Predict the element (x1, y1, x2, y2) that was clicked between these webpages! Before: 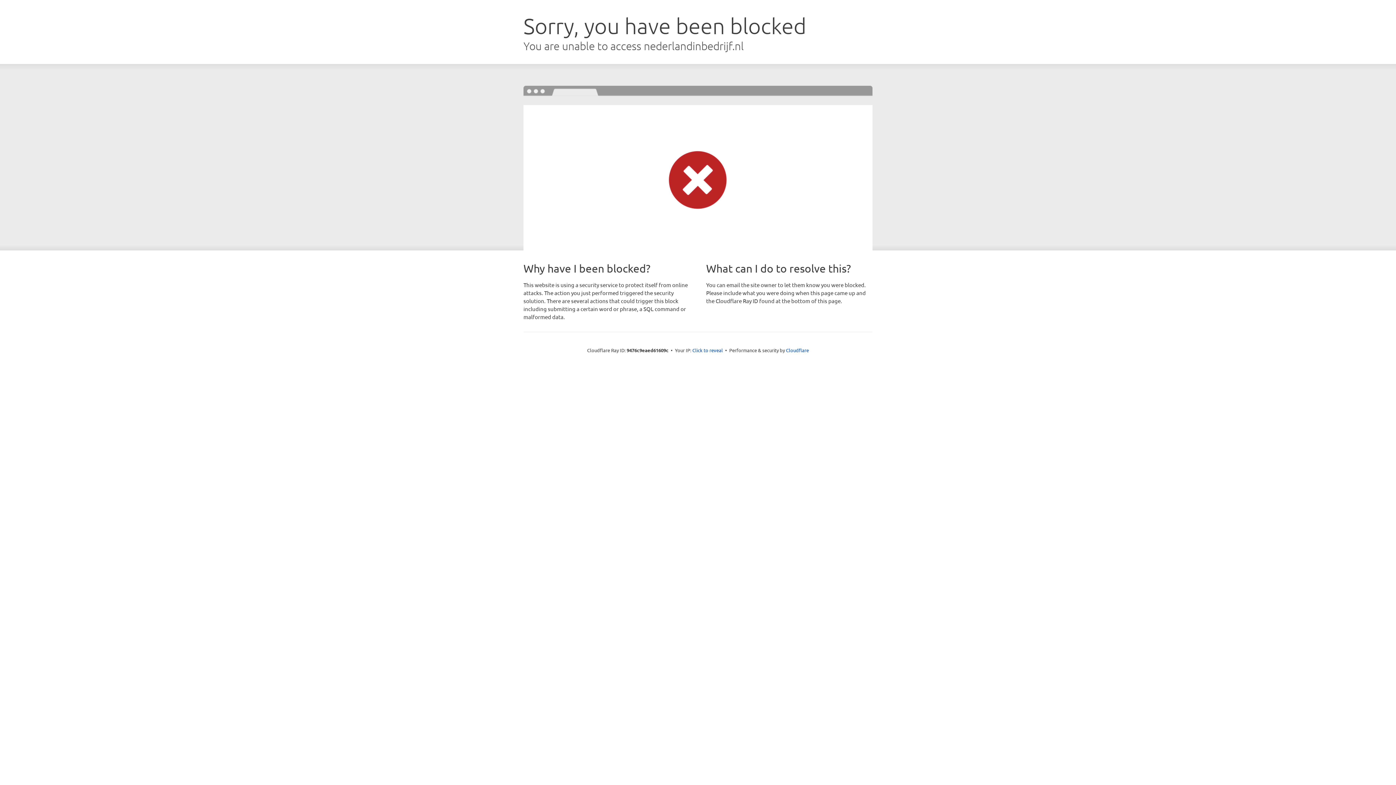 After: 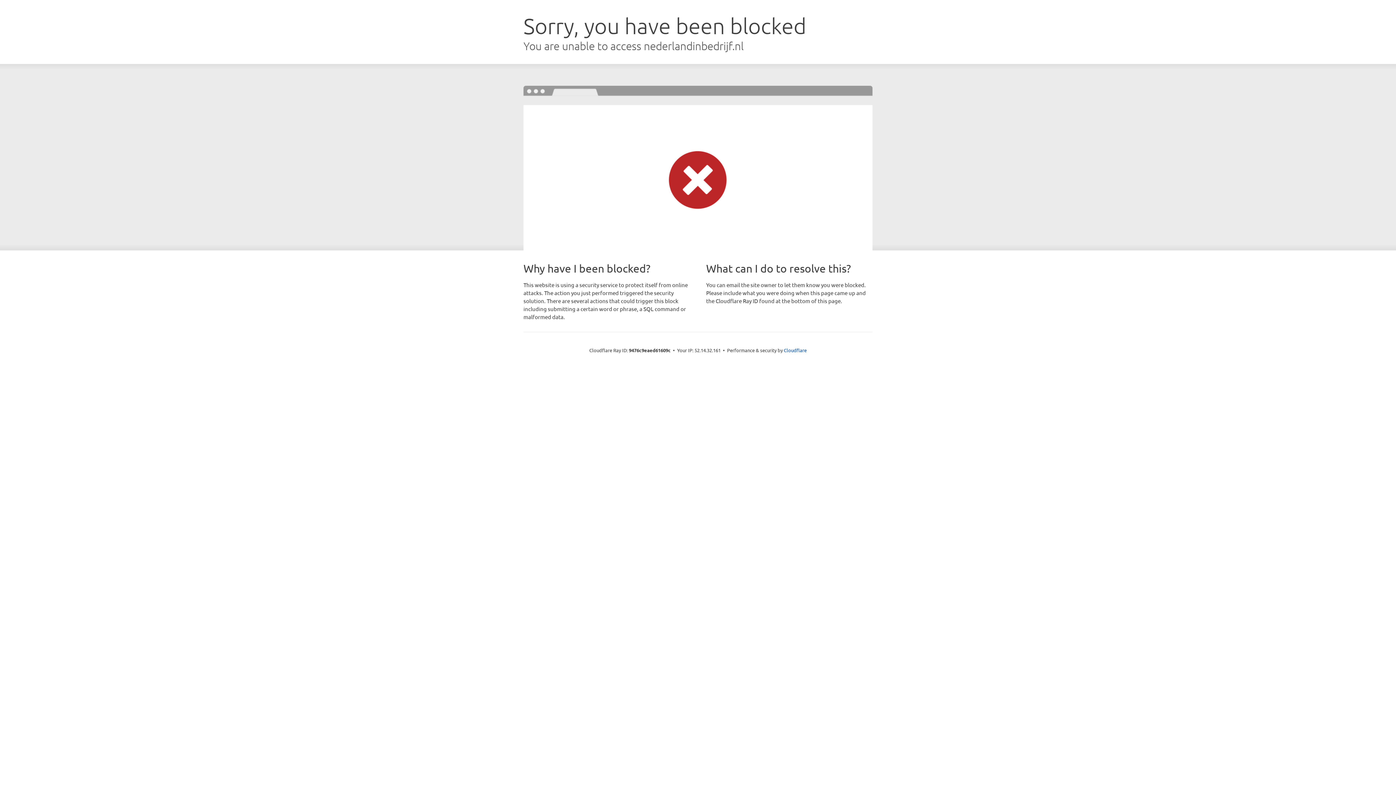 Action: label: Click to reveal bbox: (692, 346, 723, 353)